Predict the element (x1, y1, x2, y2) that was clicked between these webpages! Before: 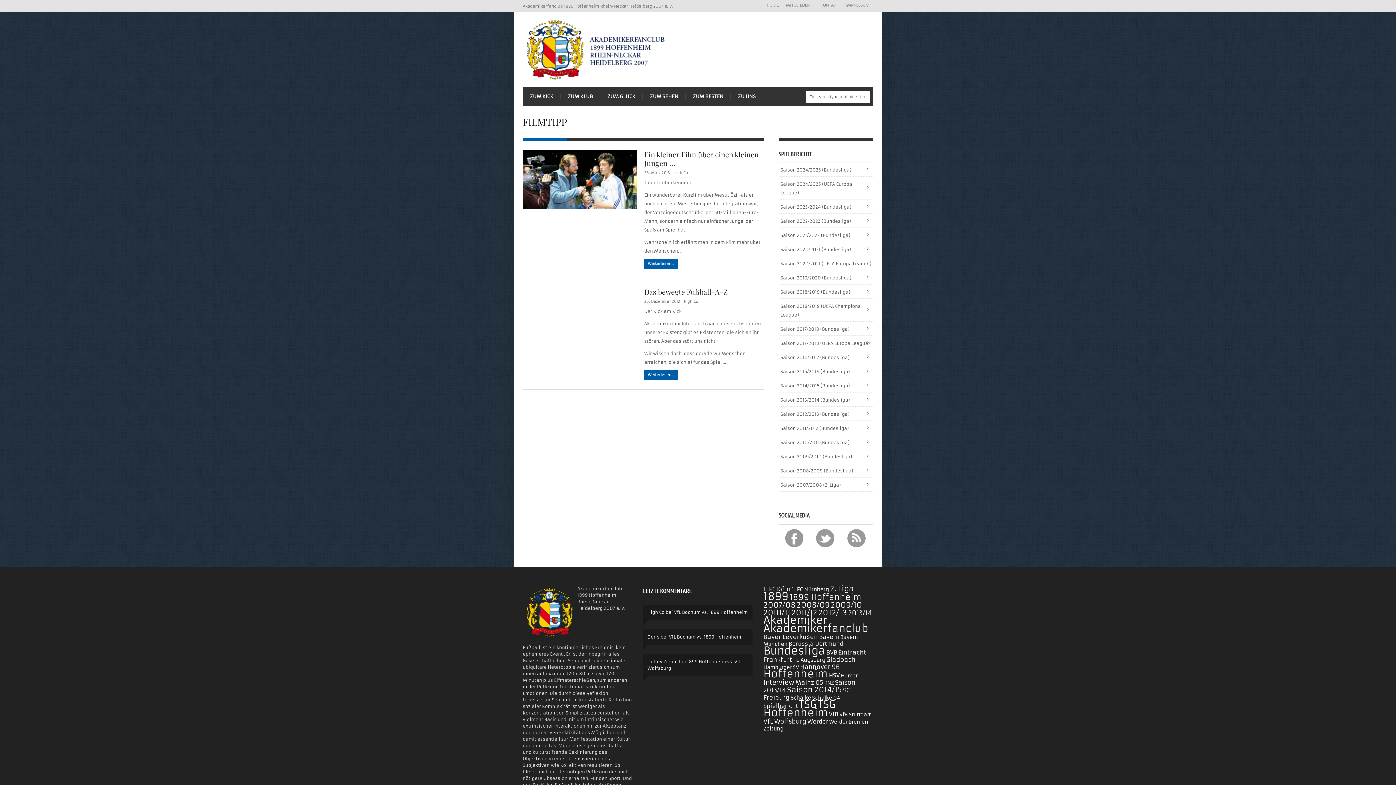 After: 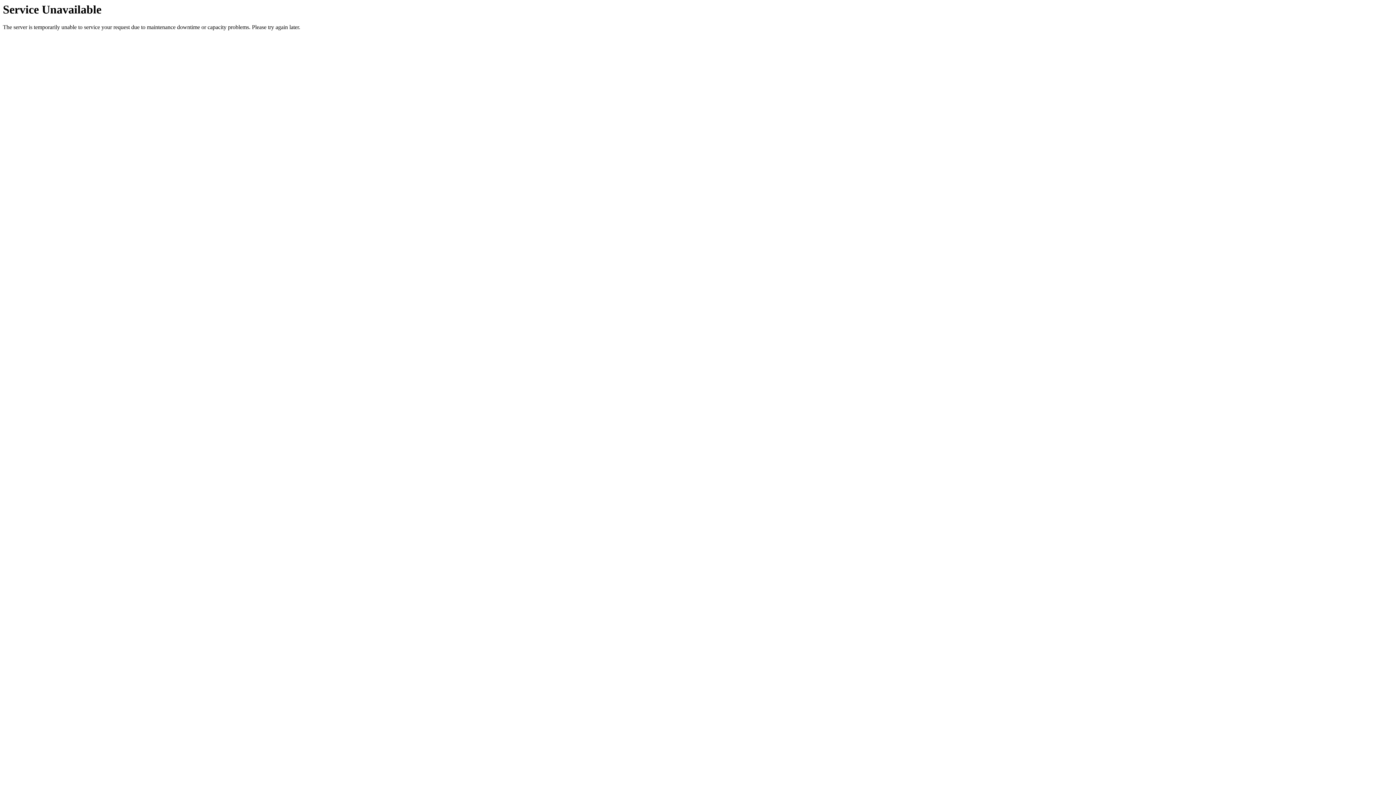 Action: label: Zeitung (8 Einträge) bbox: (763, 725, 783, 732)